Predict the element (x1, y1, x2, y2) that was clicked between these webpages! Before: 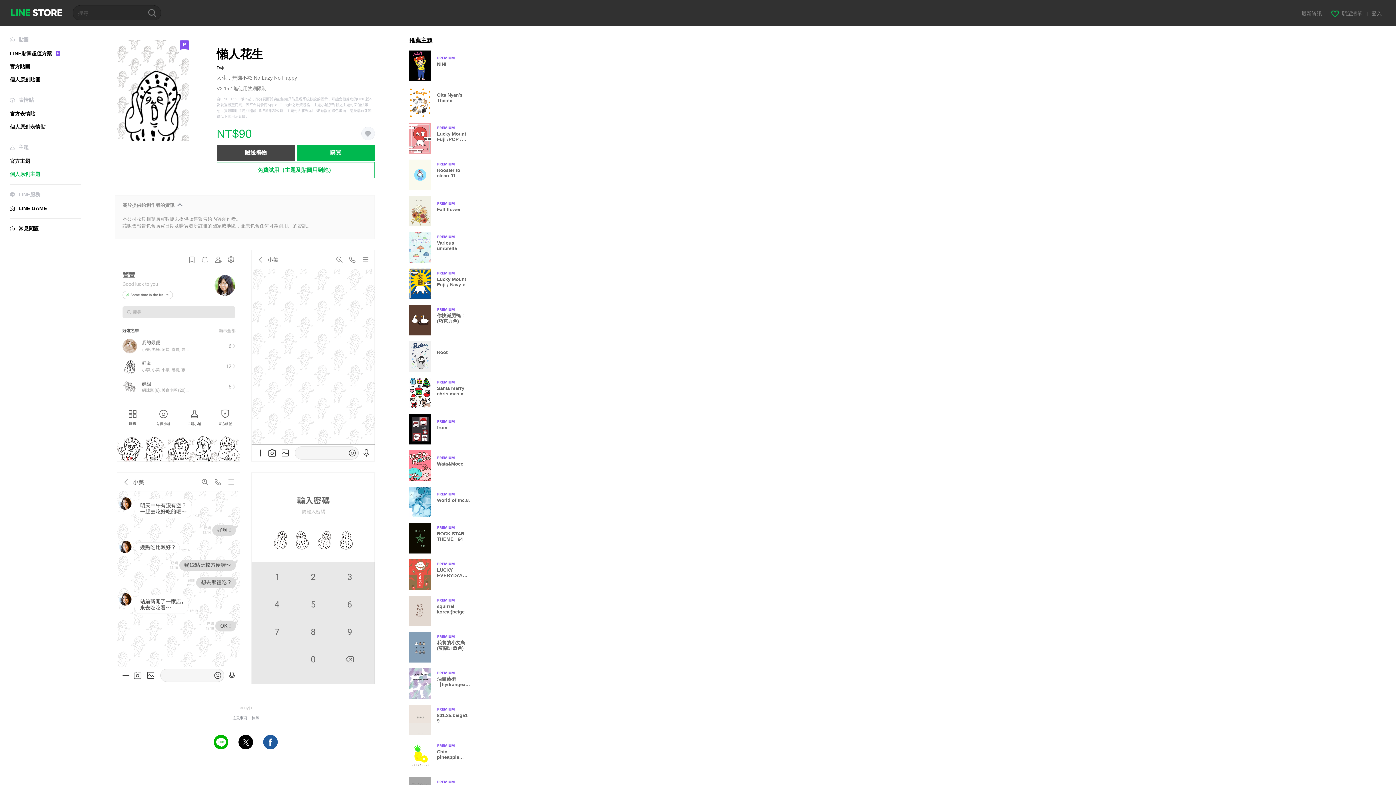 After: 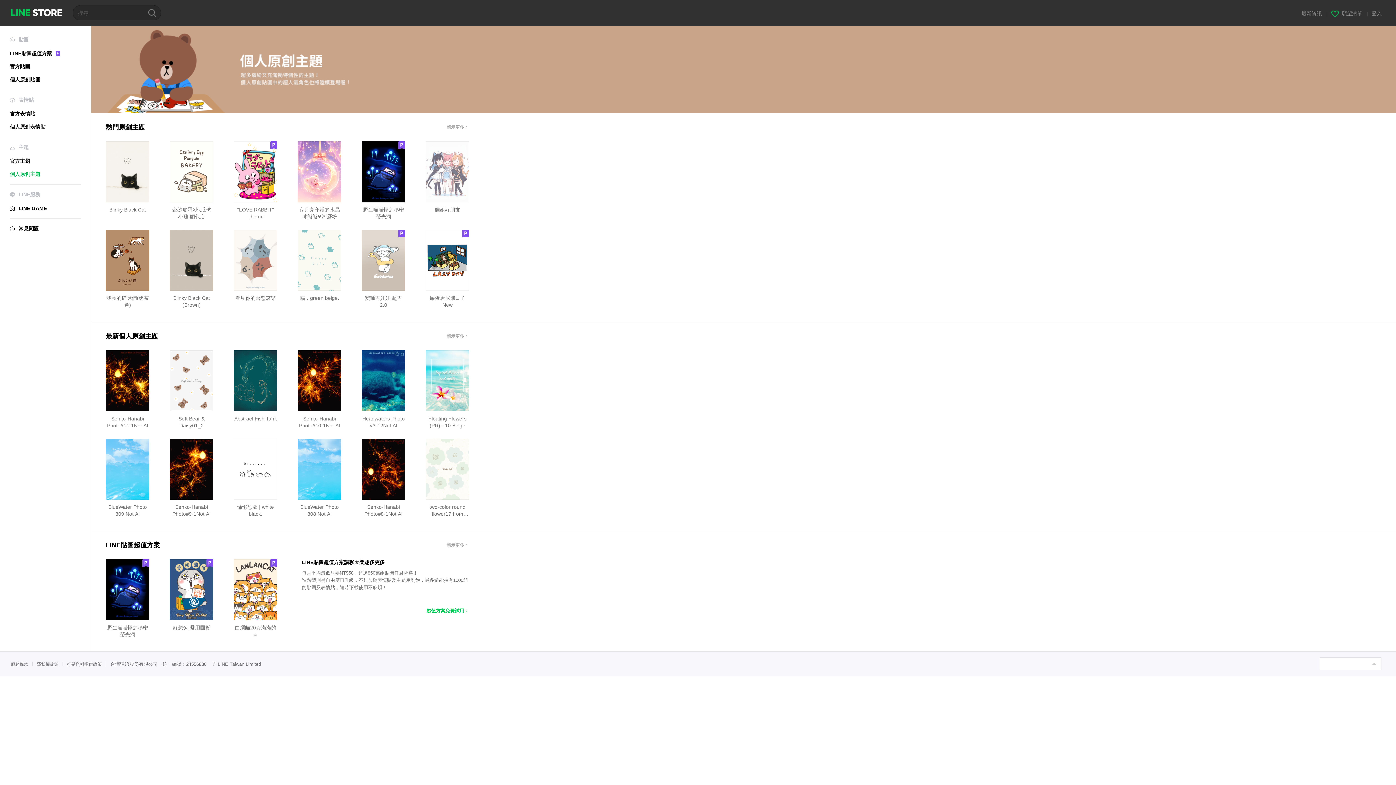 Action: label: 個人原創主題 bbox: (9, 171, 40, 177)